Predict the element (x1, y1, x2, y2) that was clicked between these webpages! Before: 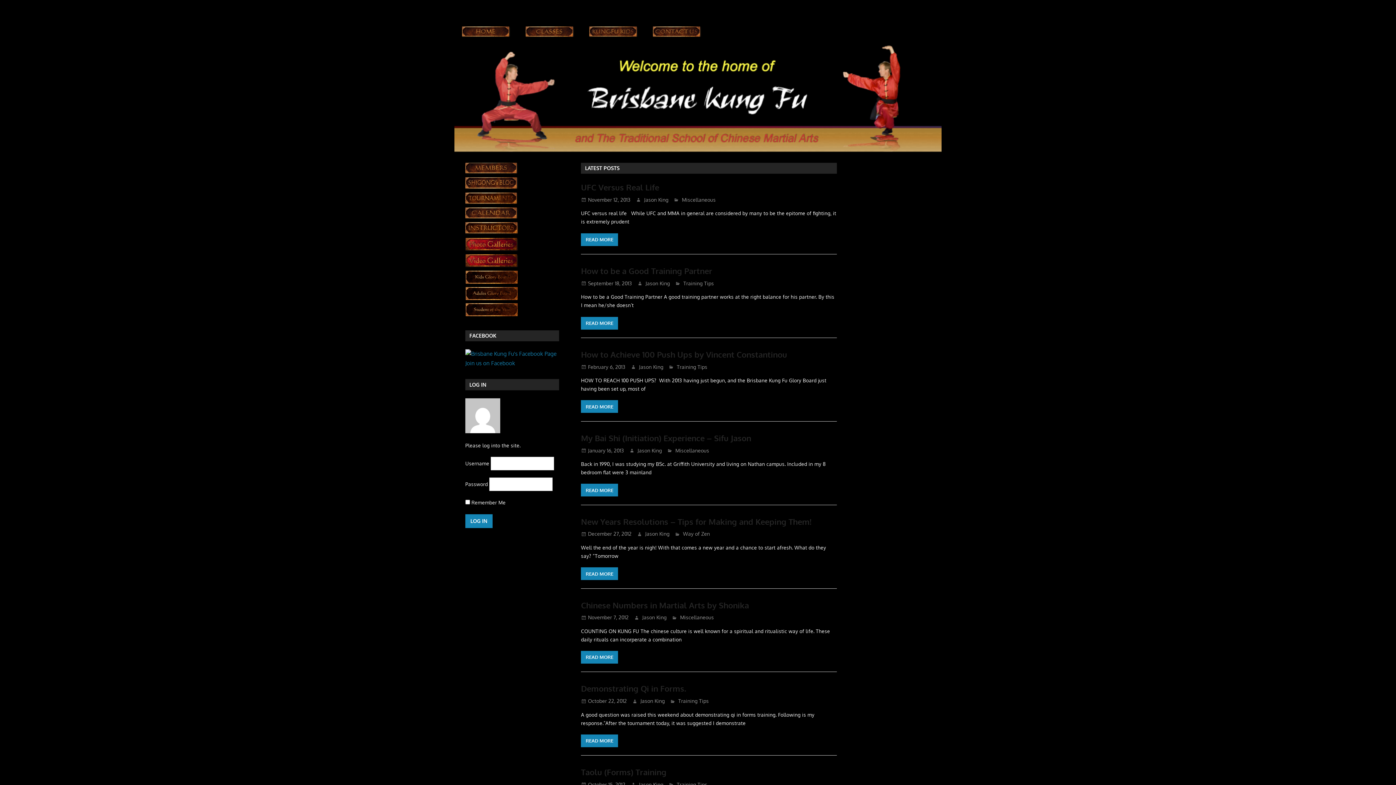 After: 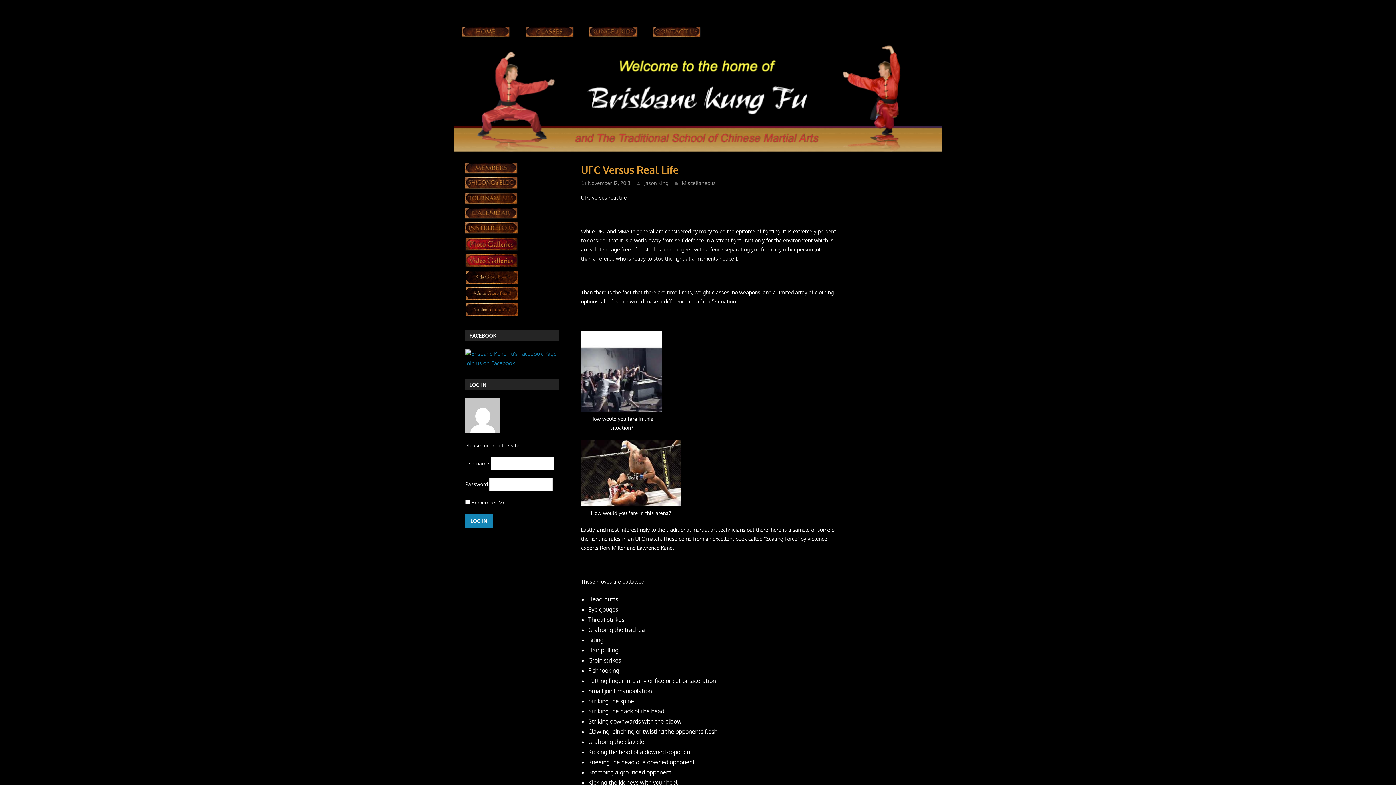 Action: label: READ MORE bbox: (581, 233, 618, 246)